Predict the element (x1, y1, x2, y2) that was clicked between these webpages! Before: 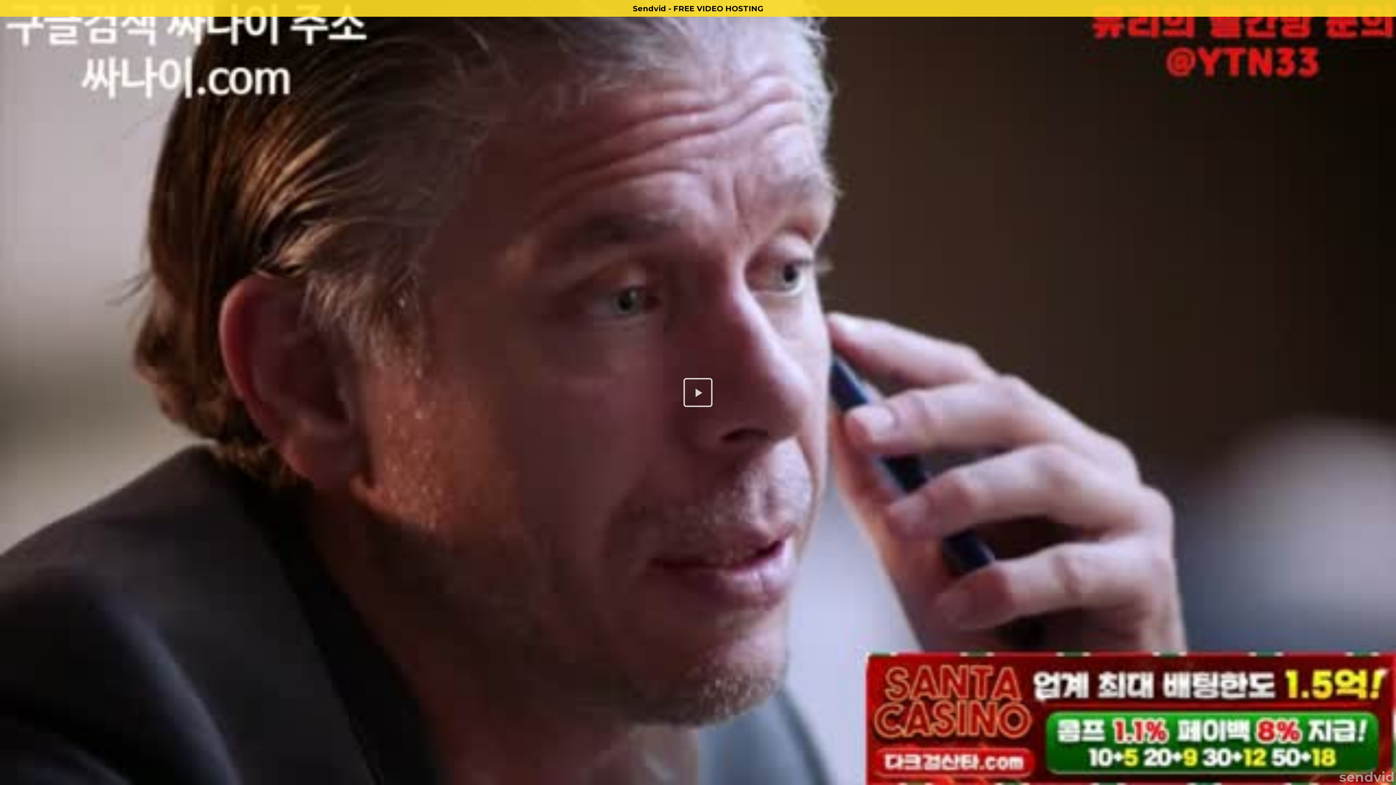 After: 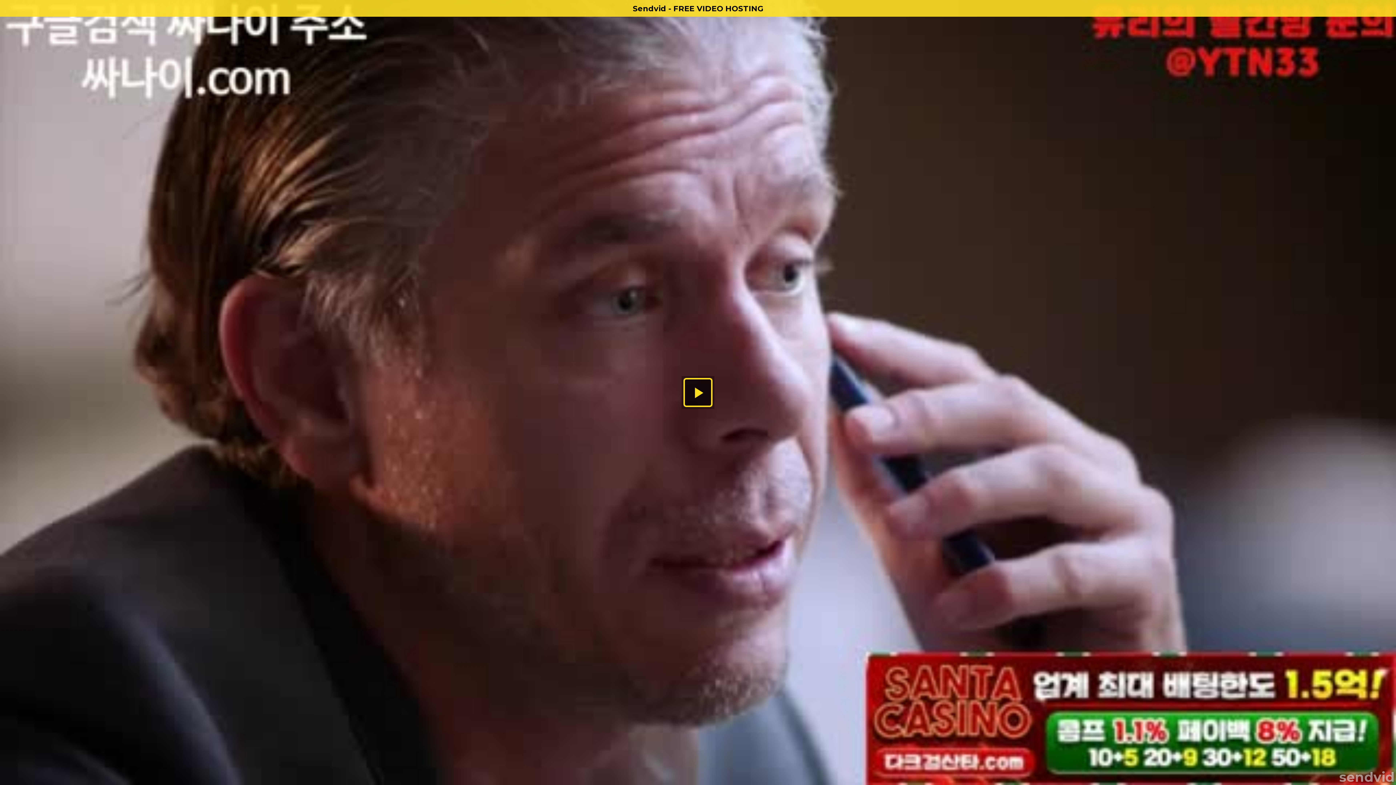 Action: bbox: (0, 0, 1396, 16) label: Sendvid - FREE VIDEO HOSTING